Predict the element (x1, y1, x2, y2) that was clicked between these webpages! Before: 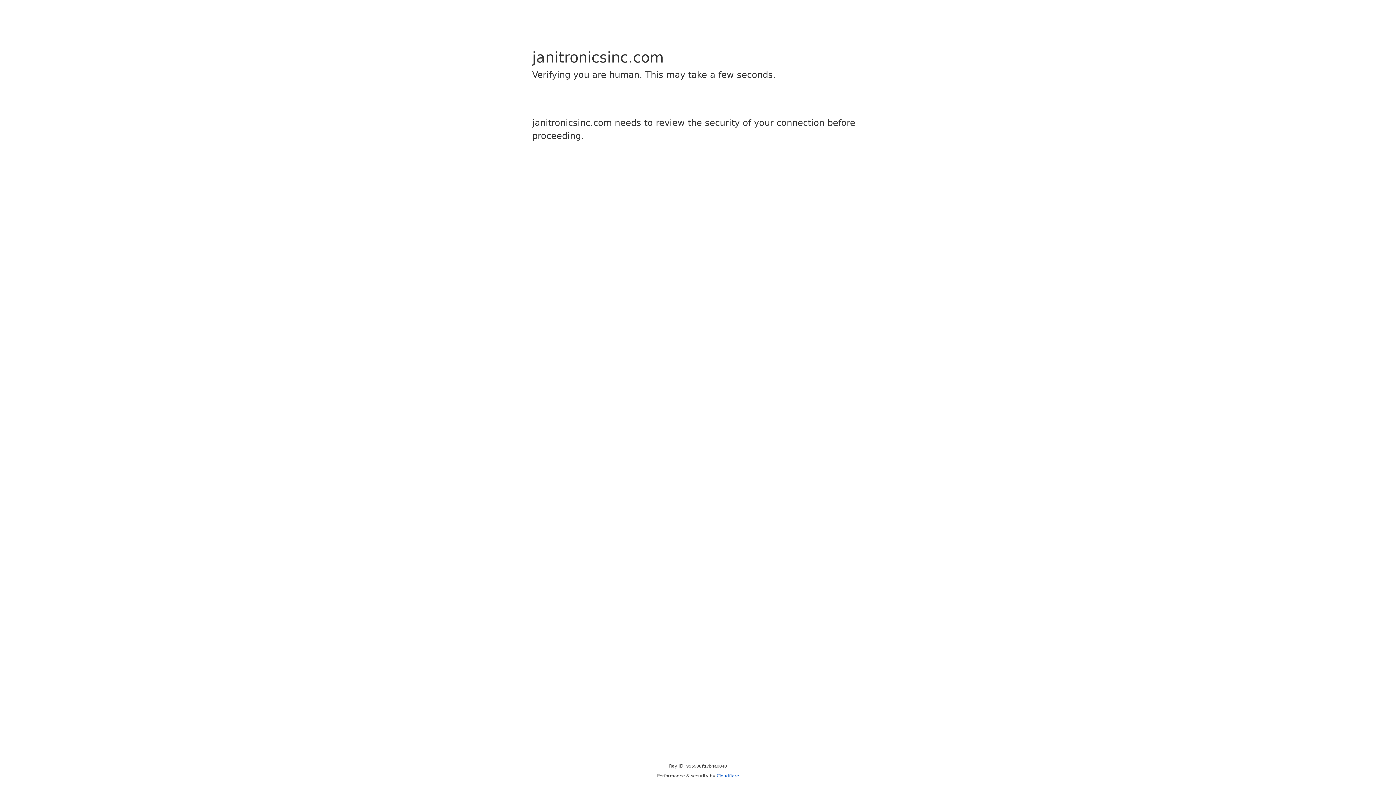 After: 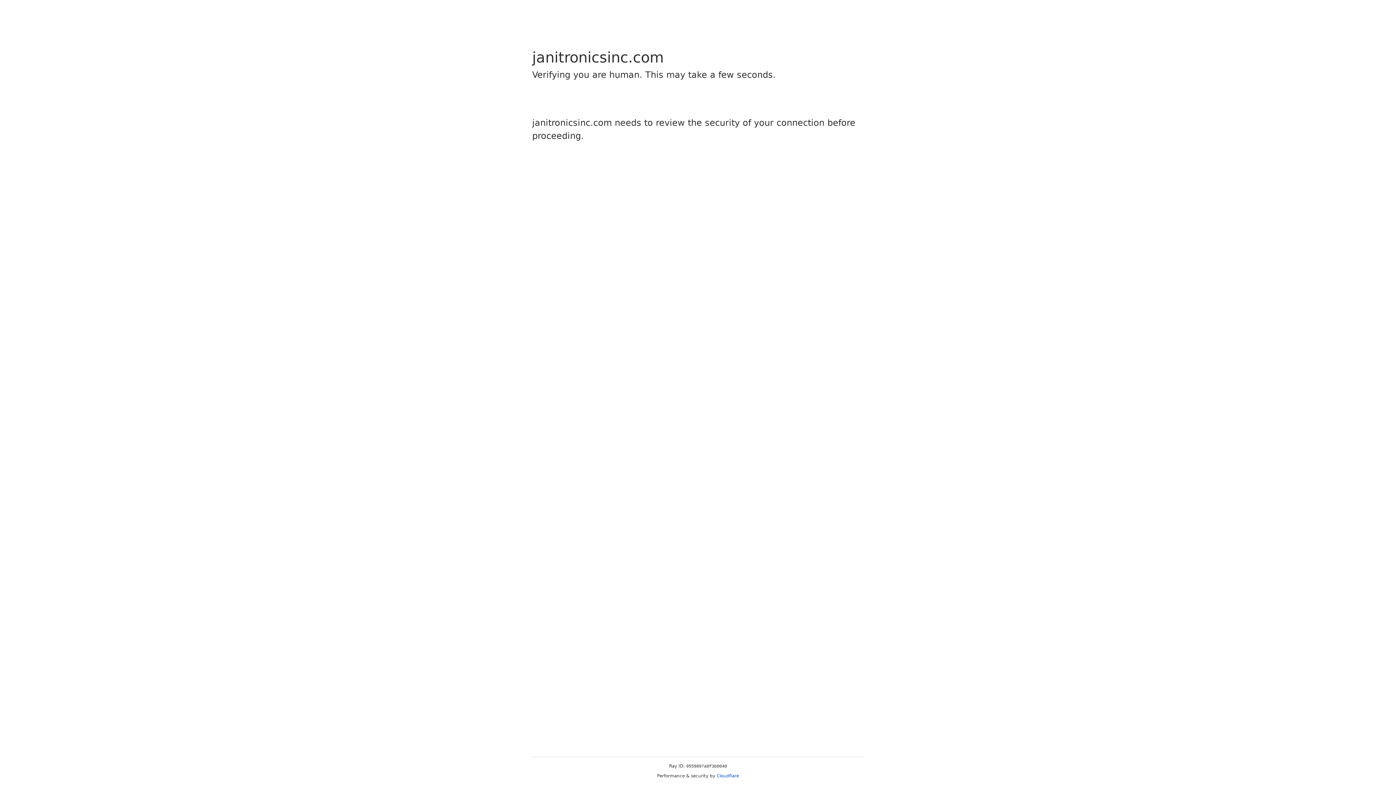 Action: bbox: (716, 773, 739, 778) label: Cloudflare